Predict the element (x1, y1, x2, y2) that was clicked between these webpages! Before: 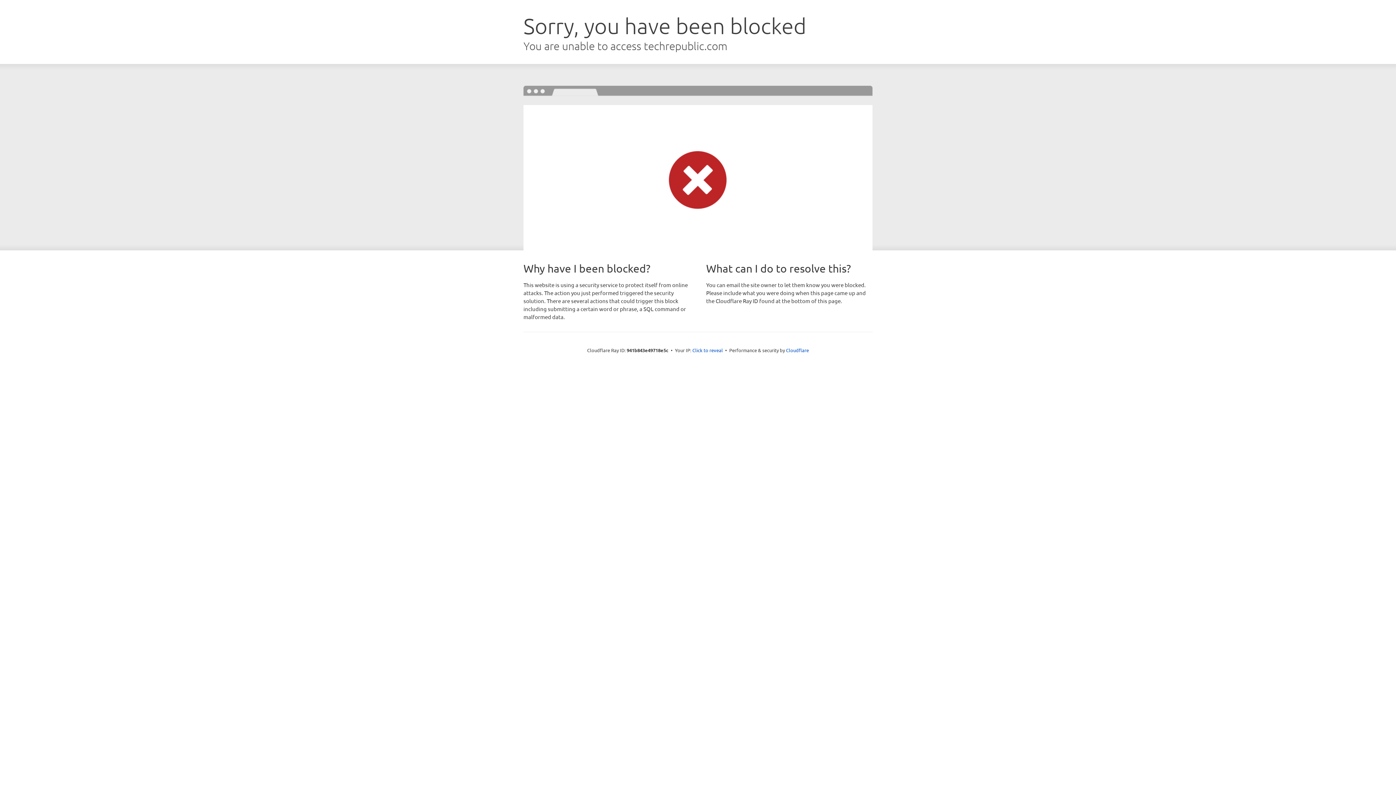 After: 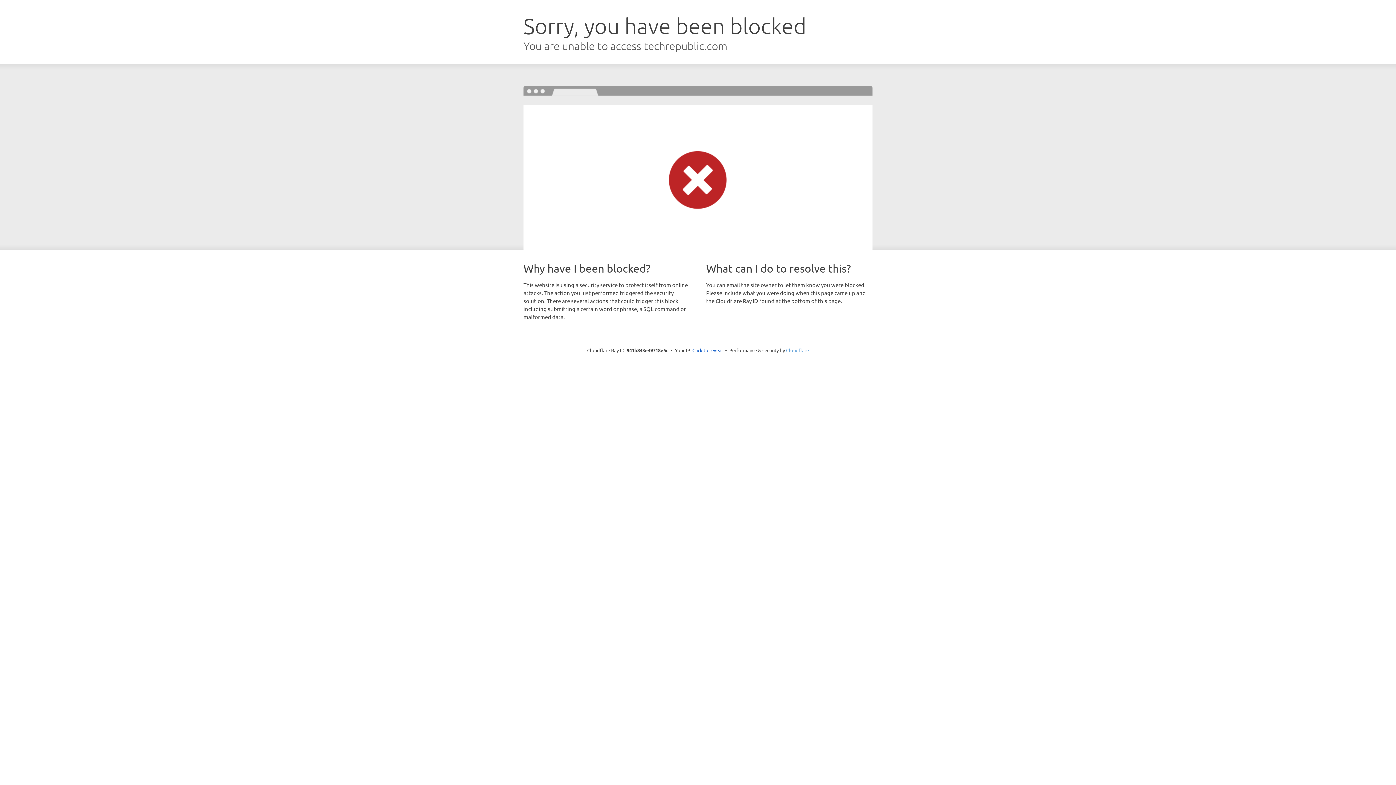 Action: bbox: (786, 347, 809, 353) label: Cloudflare